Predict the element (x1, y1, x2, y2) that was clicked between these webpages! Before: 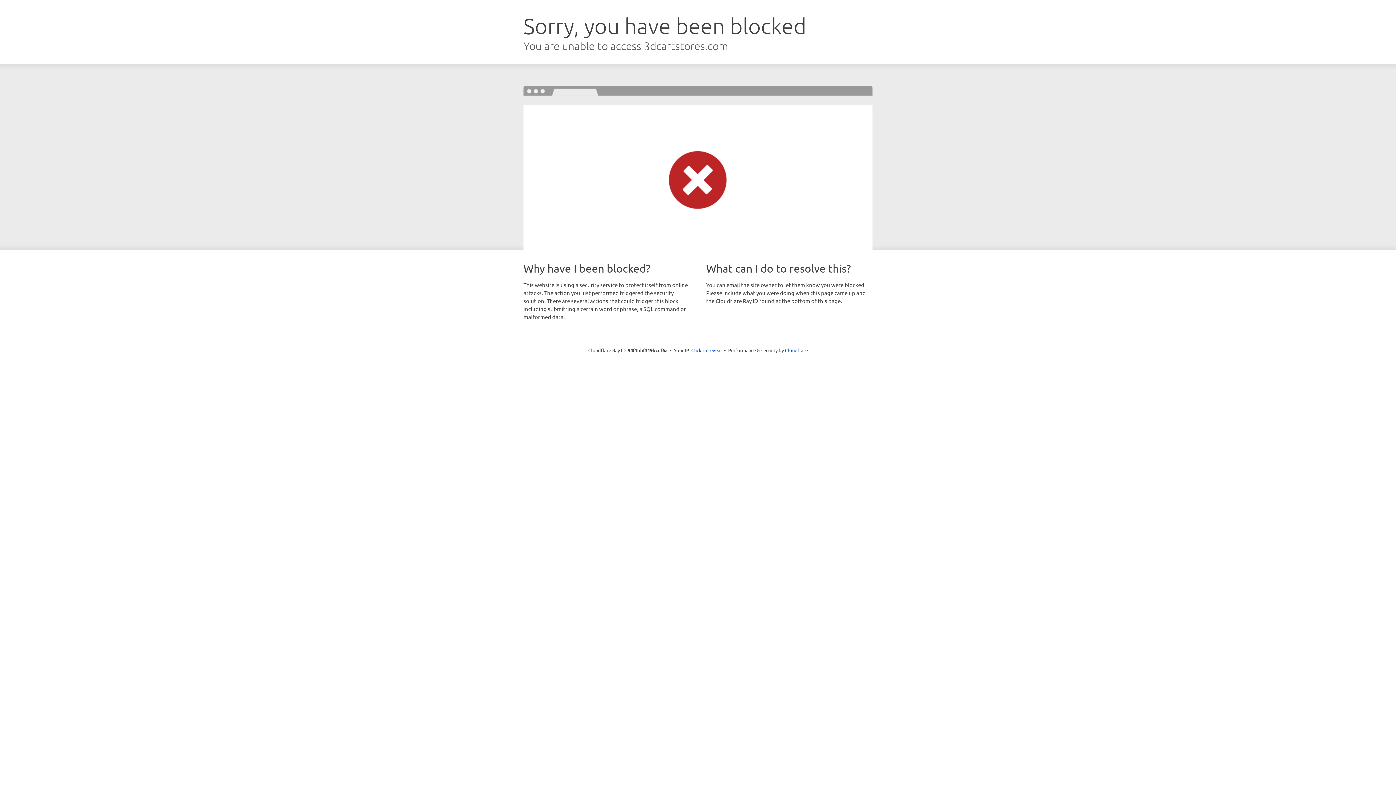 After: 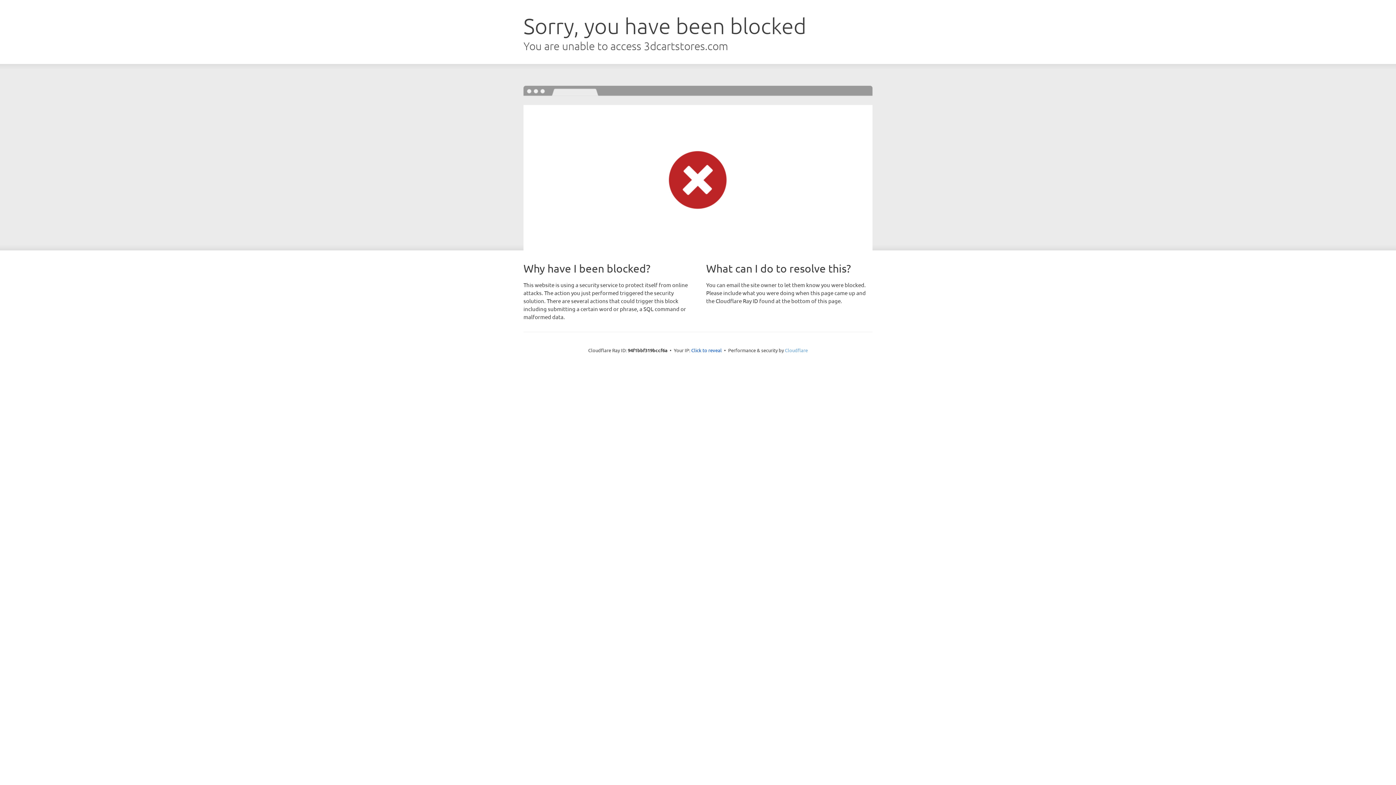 Action: bbox: (785, 347, 808, 353) label: Cloudflare